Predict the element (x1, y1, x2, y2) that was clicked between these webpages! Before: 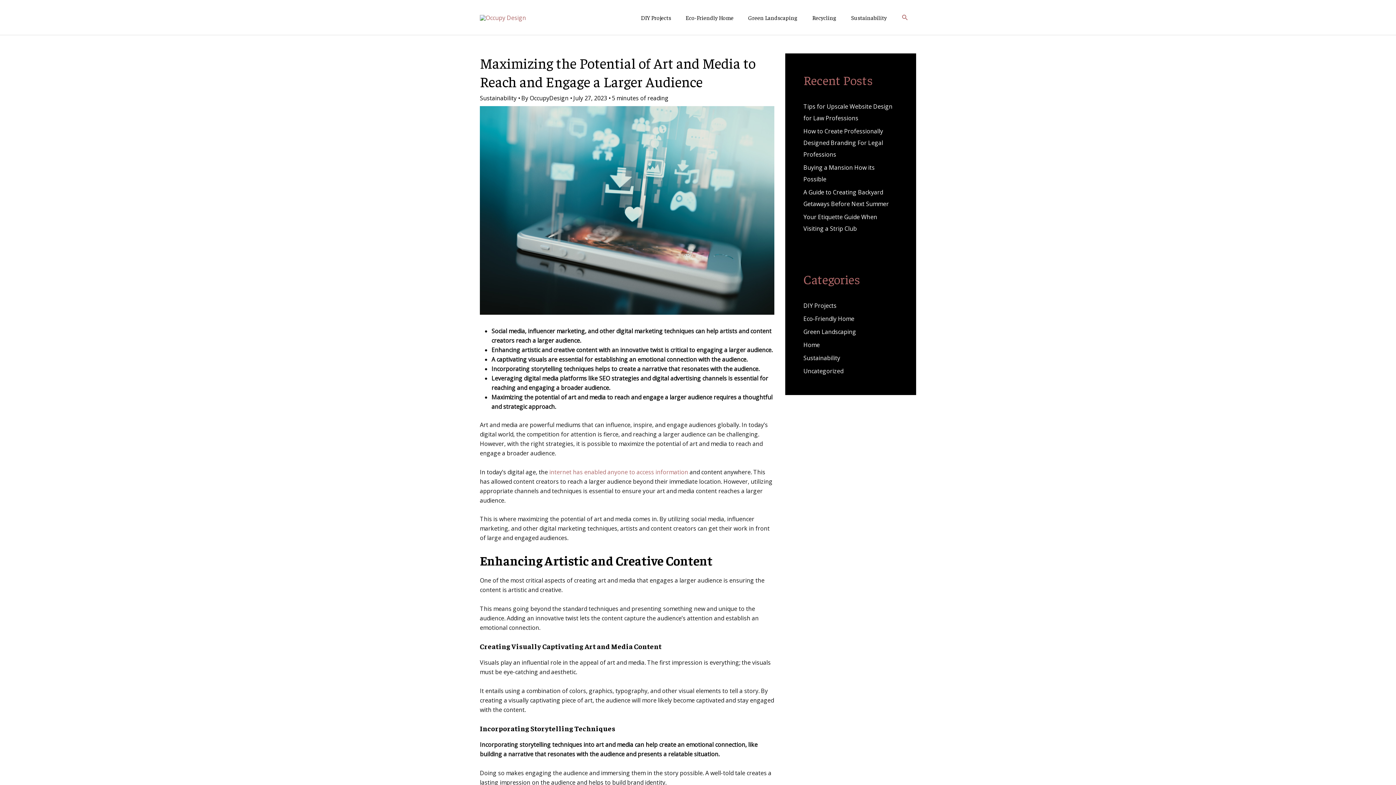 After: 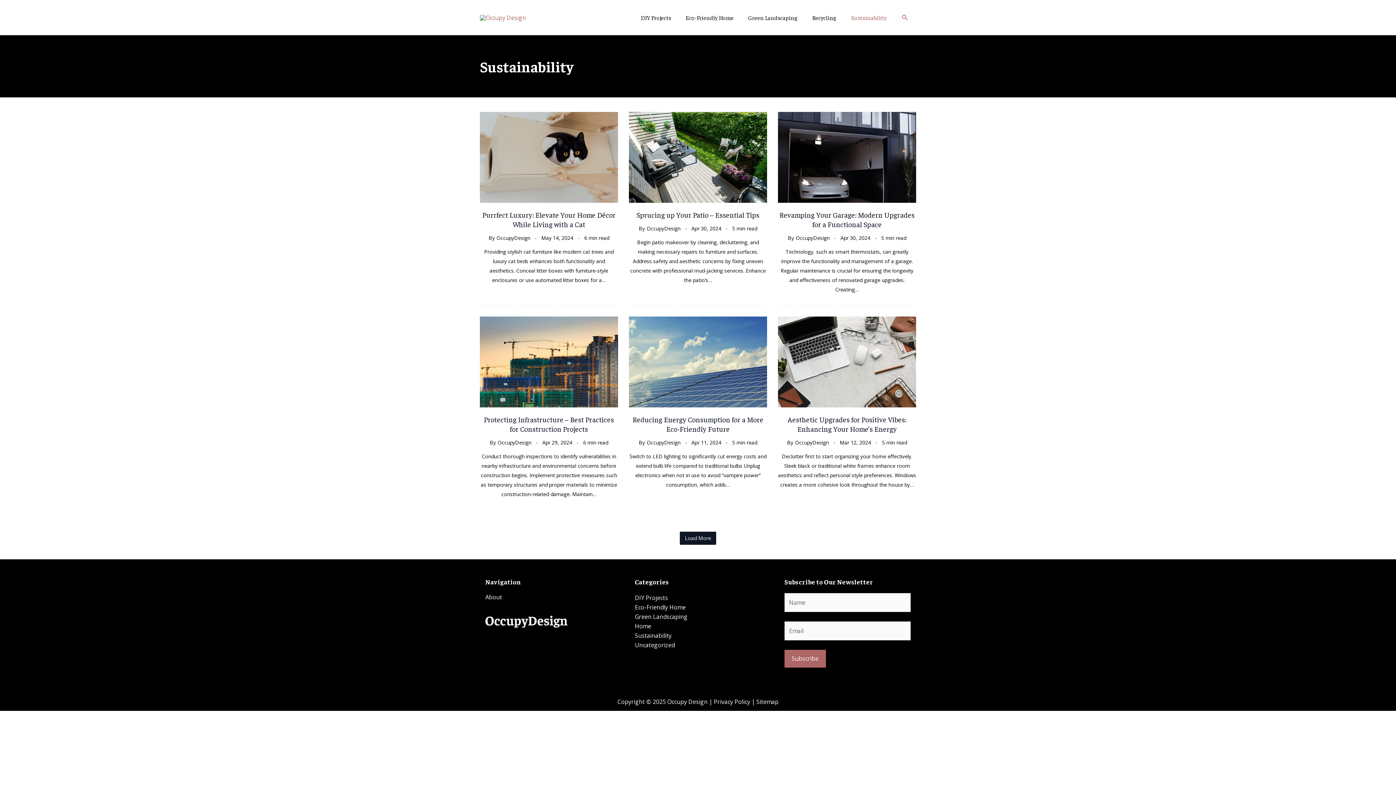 Action: bbox: (803, 354, 840, 362) label: Sustainability